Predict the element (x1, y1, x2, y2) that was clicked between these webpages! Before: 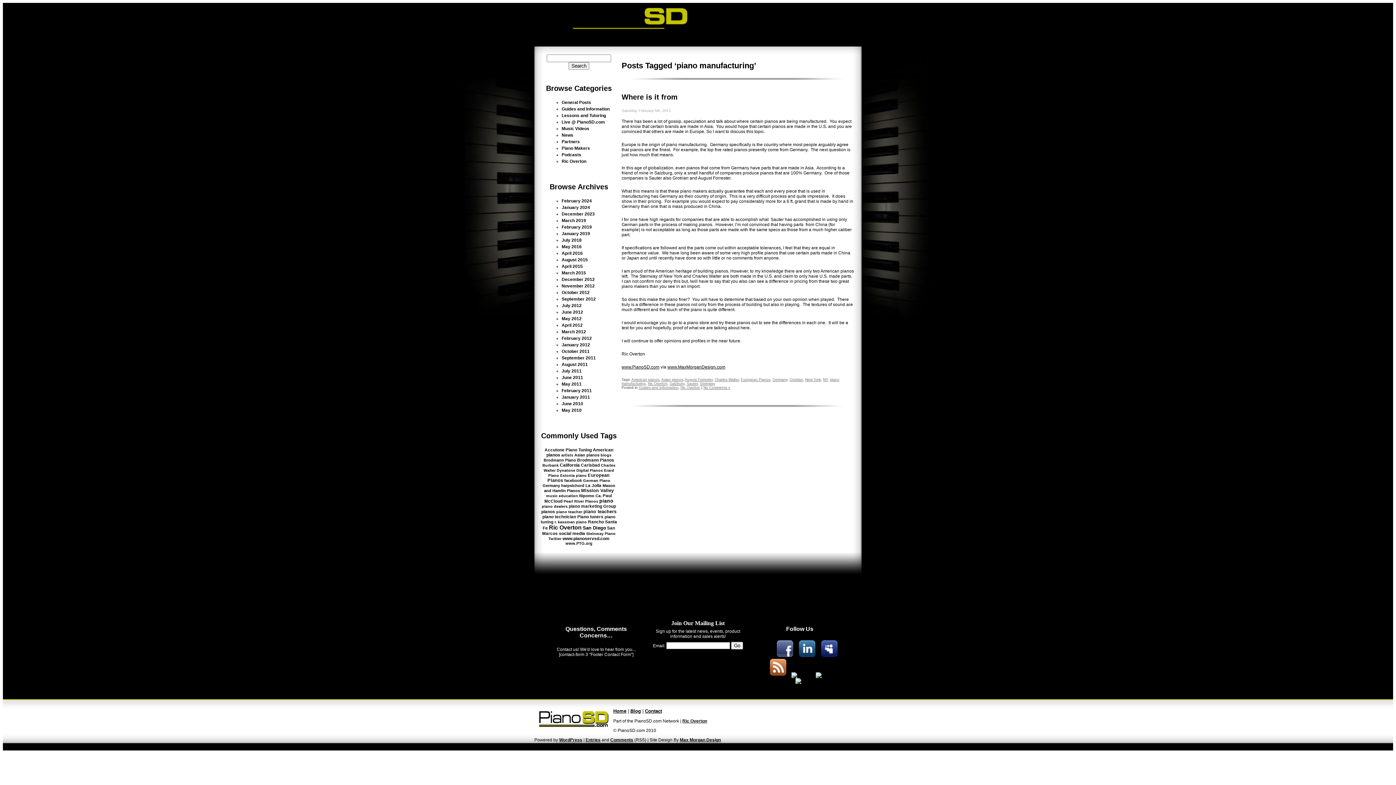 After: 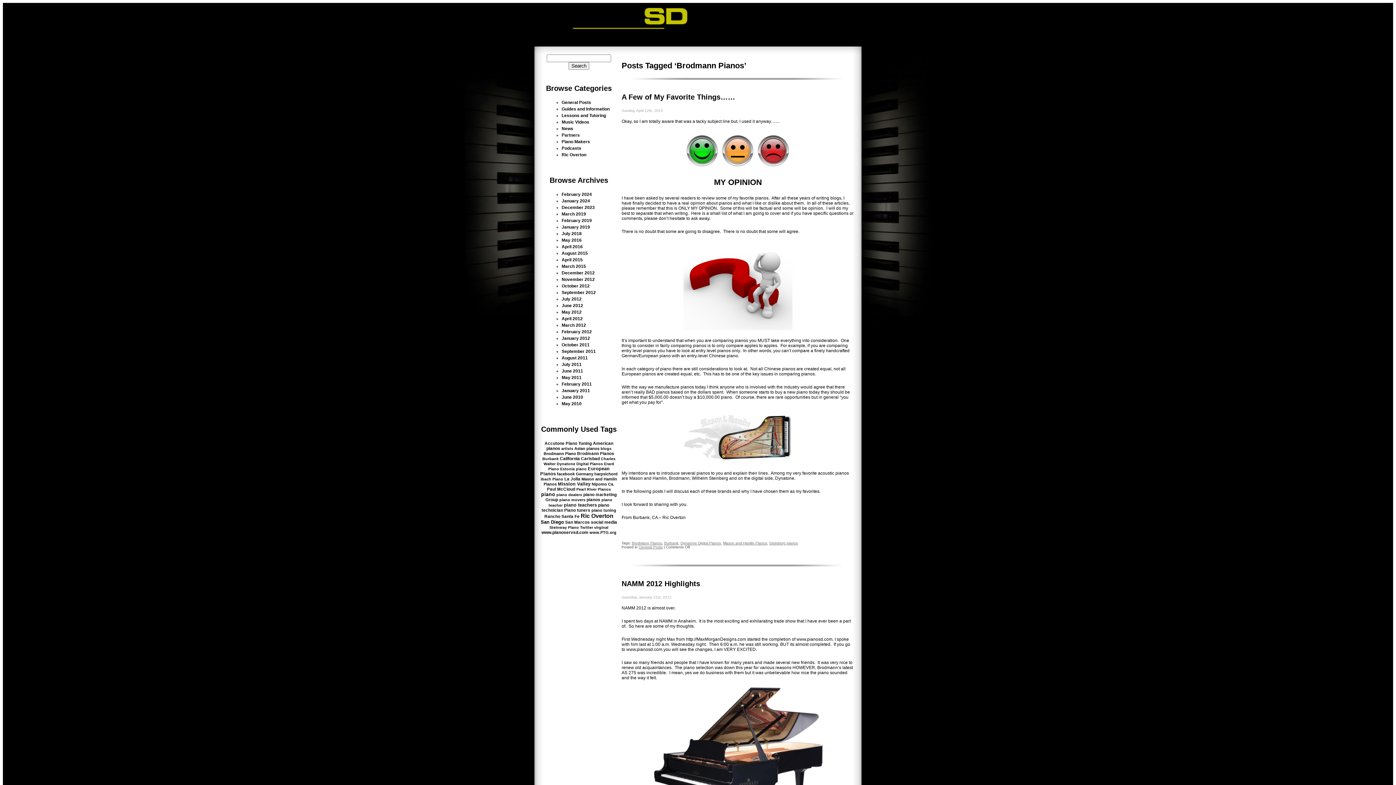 Action: bbox: (577, 457, 614, 462) label: Brodmann Pianos (4 items)